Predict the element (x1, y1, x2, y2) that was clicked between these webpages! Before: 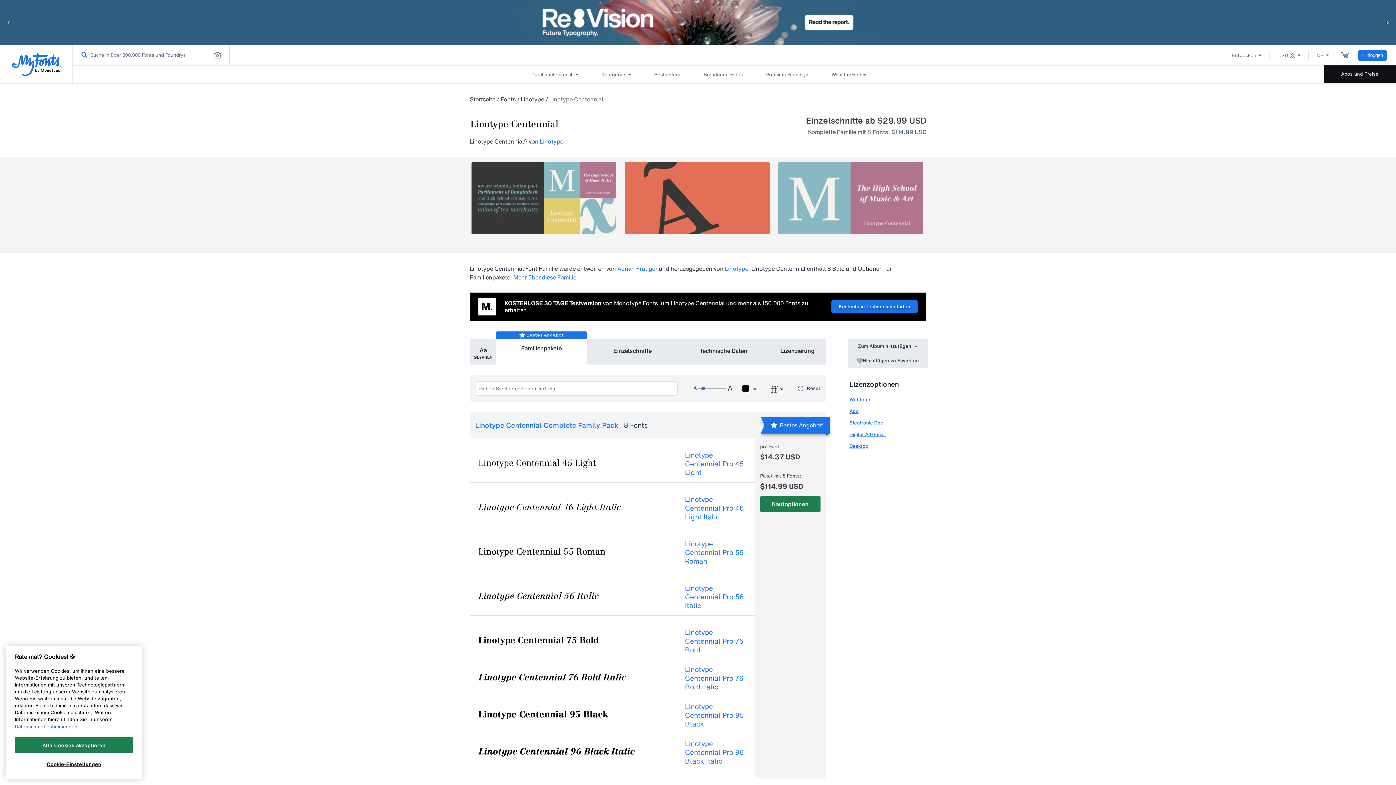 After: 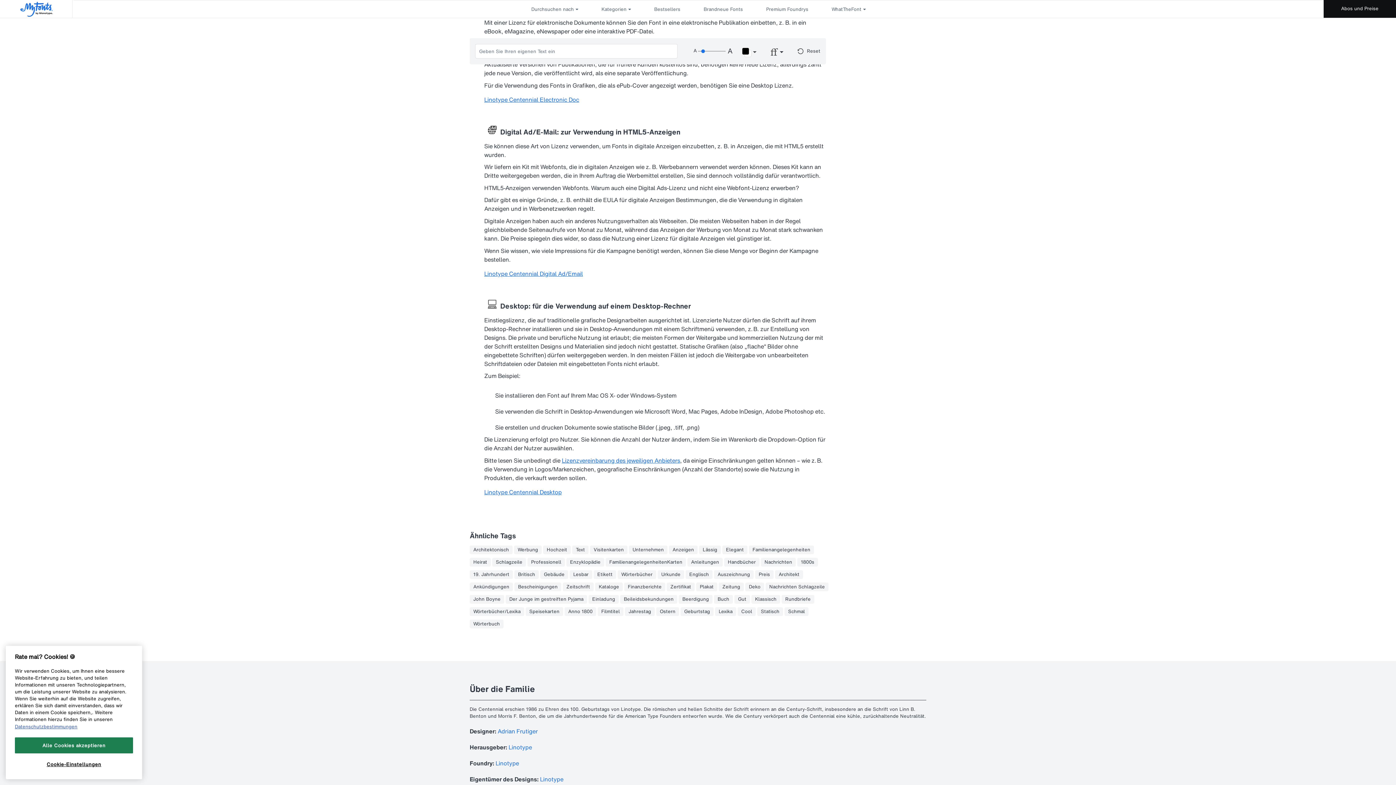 Action: label: Electronic Doc bbox: (849, 419, 883, 426)